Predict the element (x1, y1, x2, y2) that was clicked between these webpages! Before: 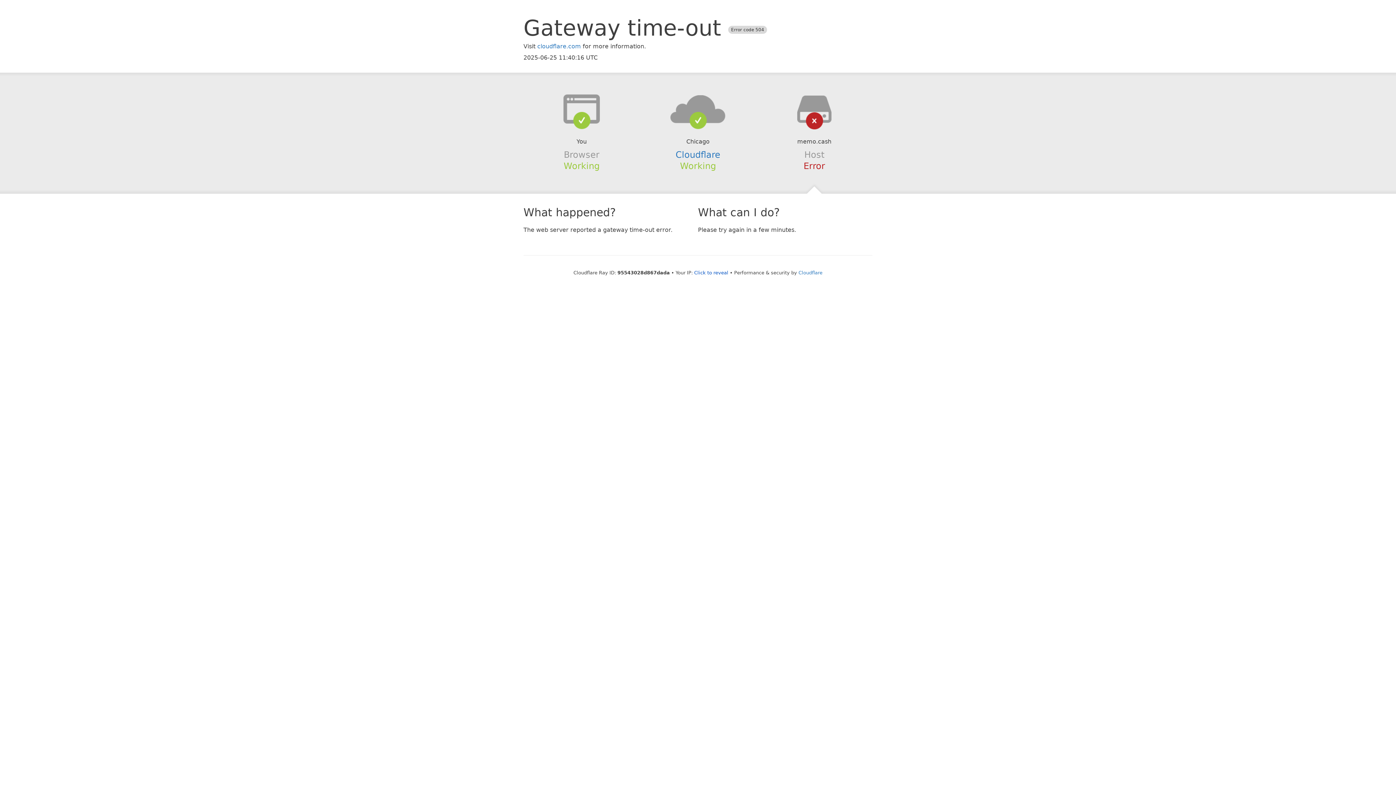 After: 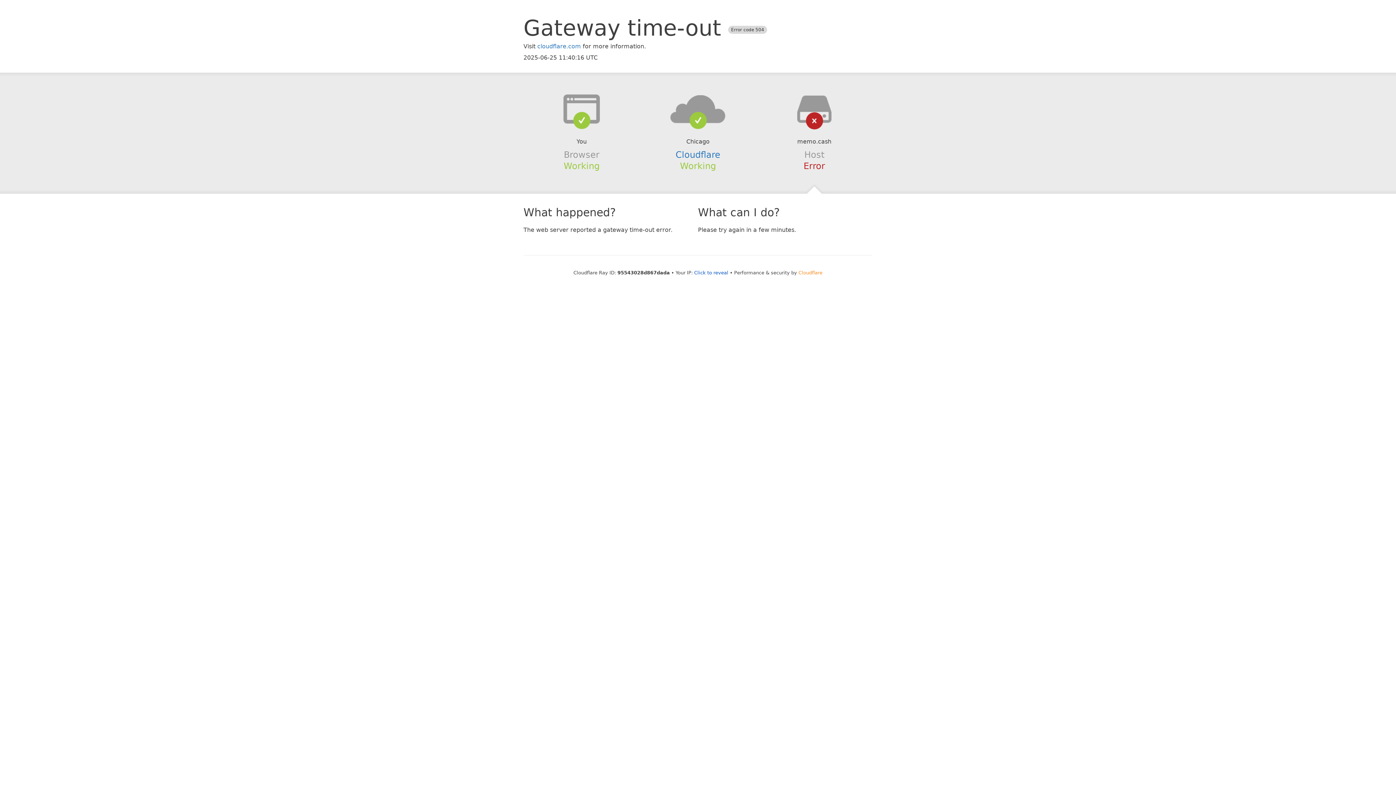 Action: bbox: (798, 270, 822, 275) label: Cloudflare